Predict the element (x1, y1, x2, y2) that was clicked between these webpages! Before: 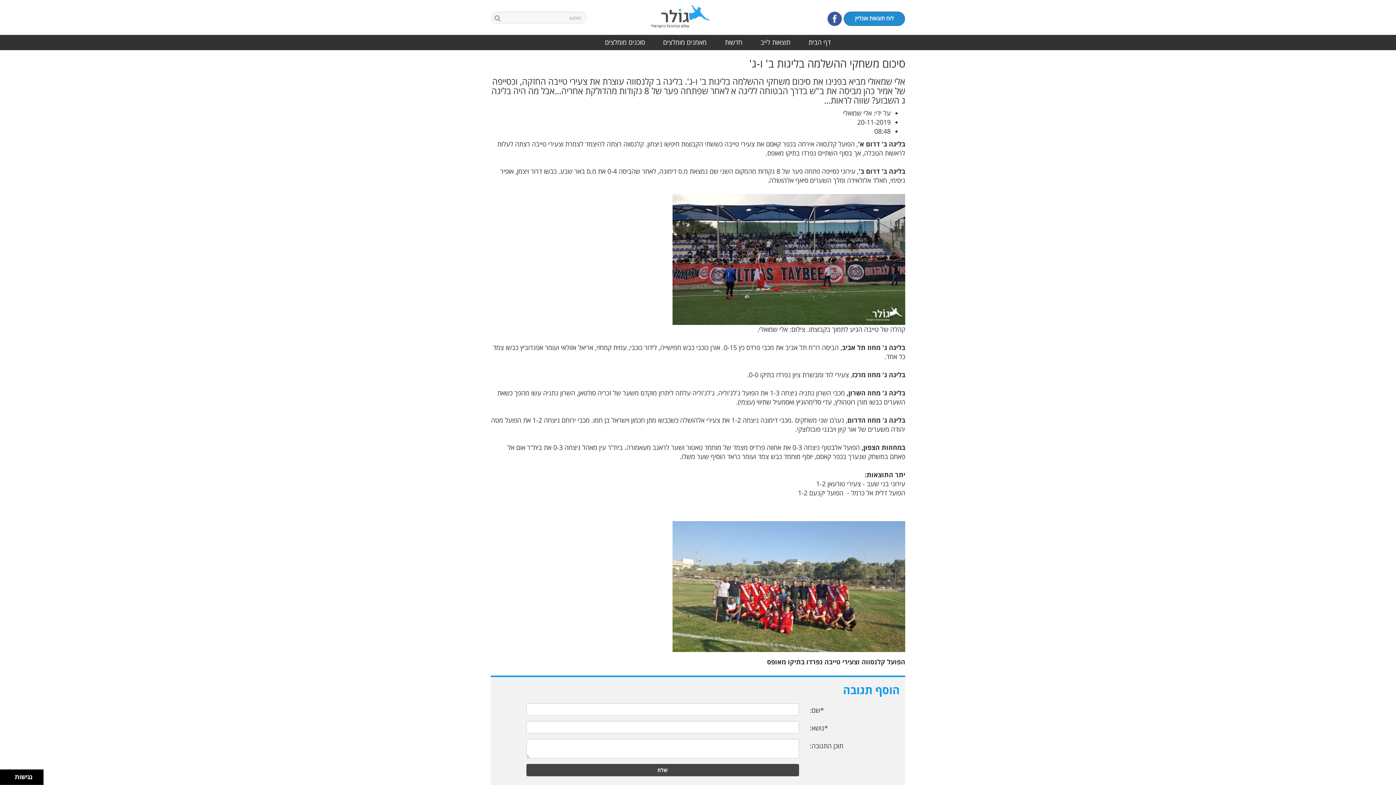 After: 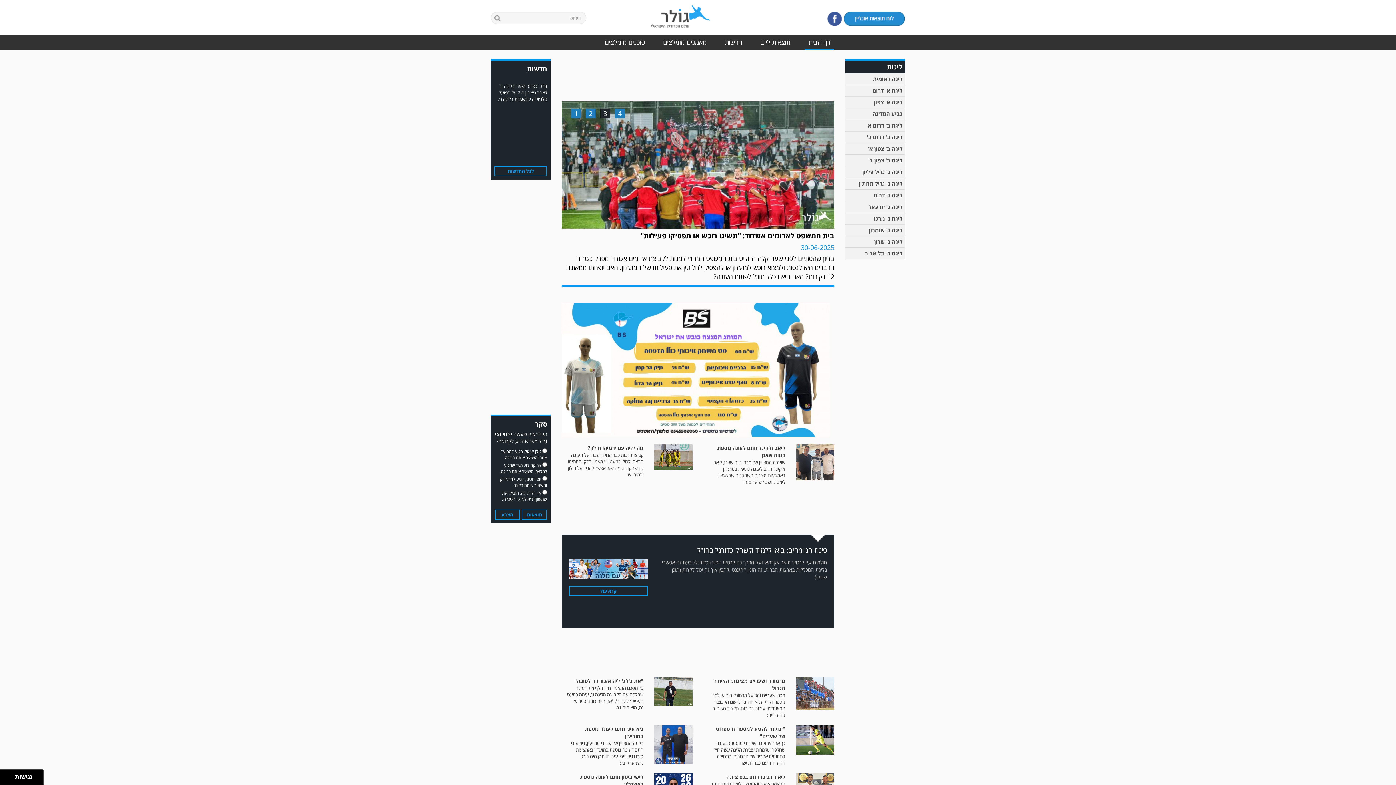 Action: label: דף הבית bbox: (805, 34, 834, 50)